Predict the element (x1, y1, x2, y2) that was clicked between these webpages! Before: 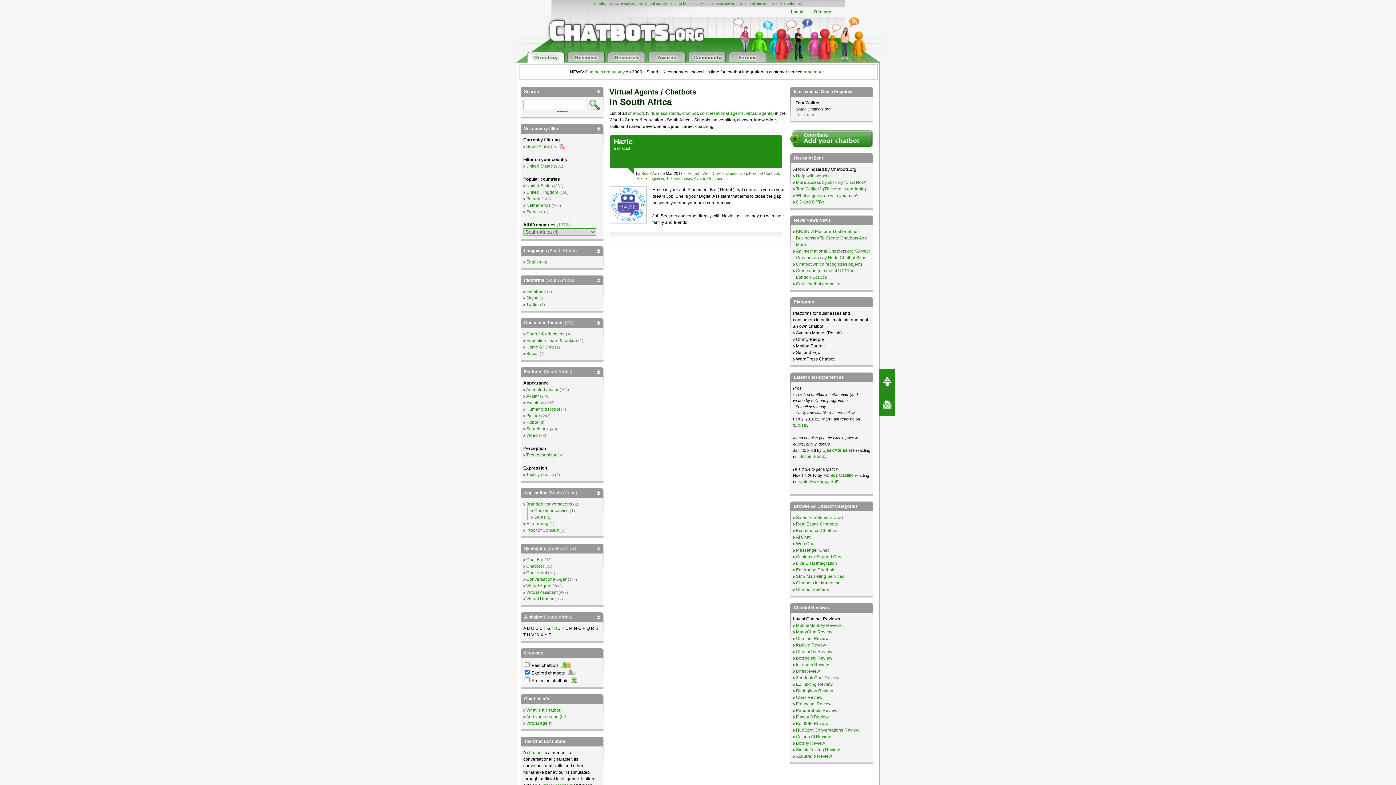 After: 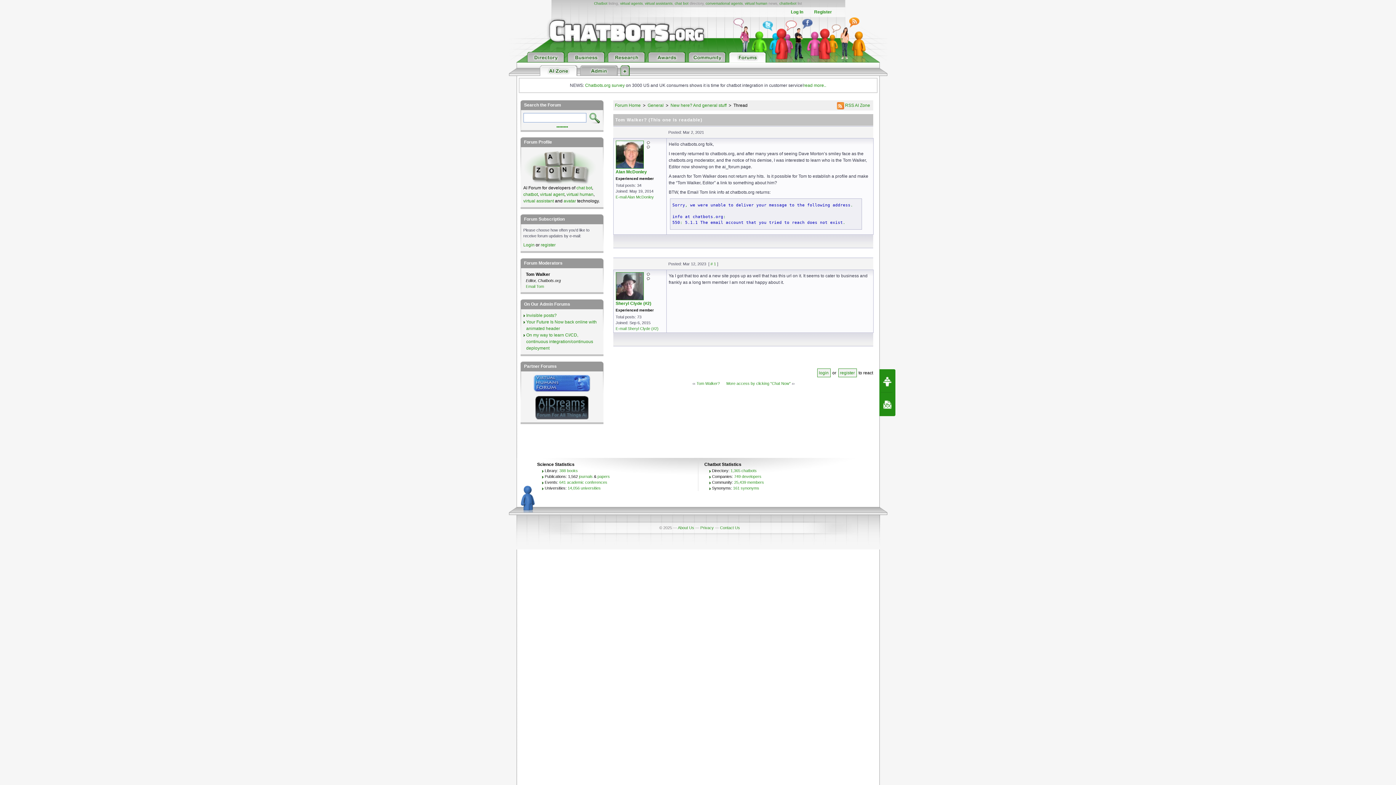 Action: bbox: (796, 186, 866, 191) label: Tom Walker? (This one is readable)